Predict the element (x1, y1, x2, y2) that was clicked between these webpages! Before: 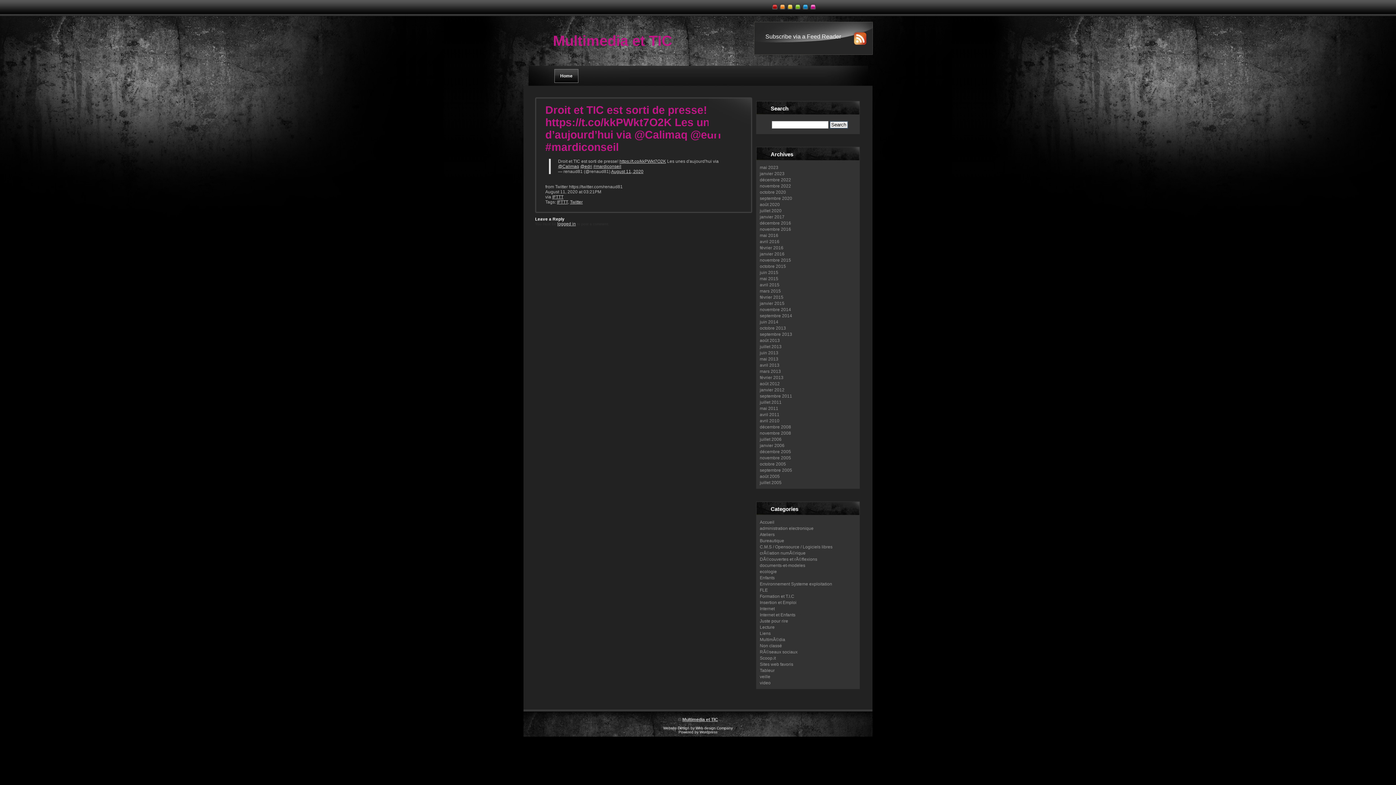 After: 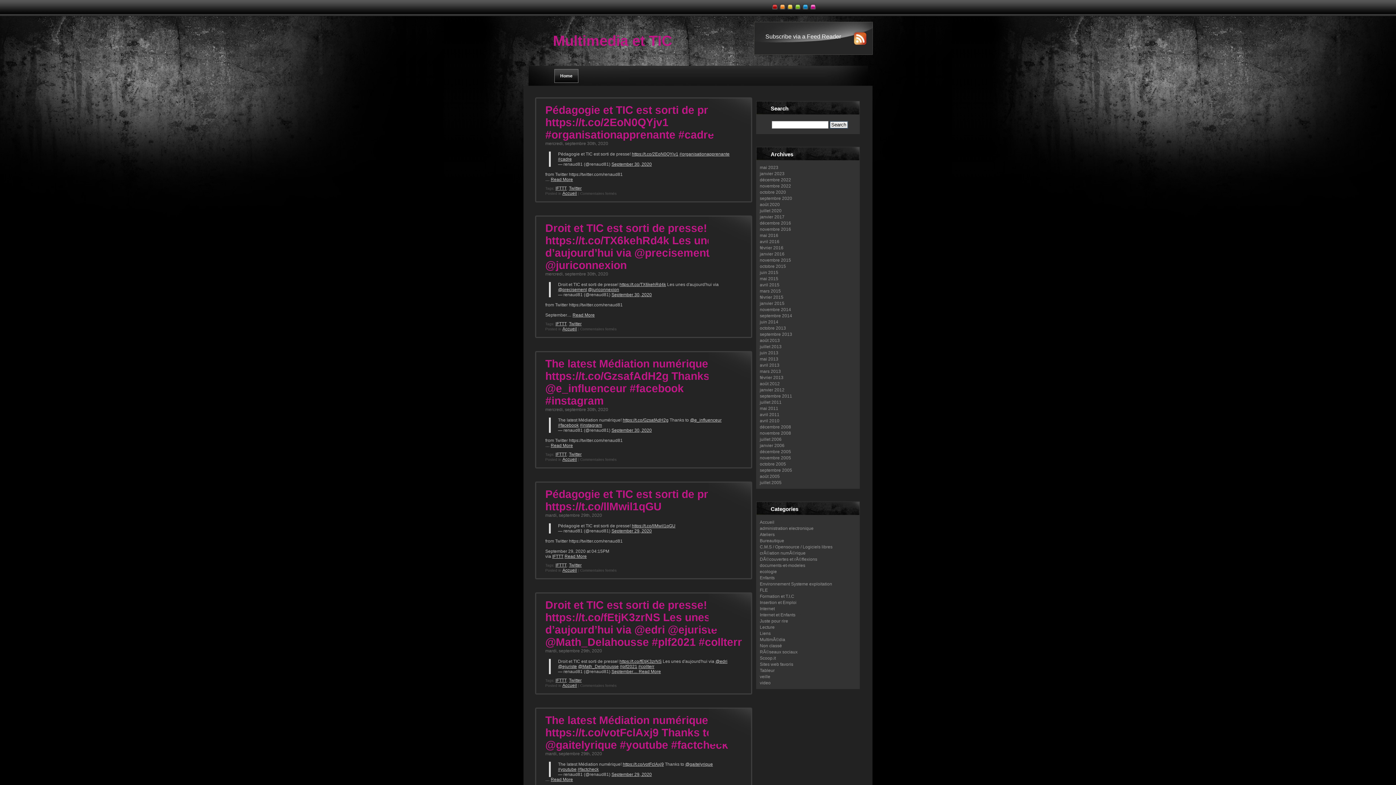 Action: bbox: (760, 196, 792, 201) label: septembre 2020